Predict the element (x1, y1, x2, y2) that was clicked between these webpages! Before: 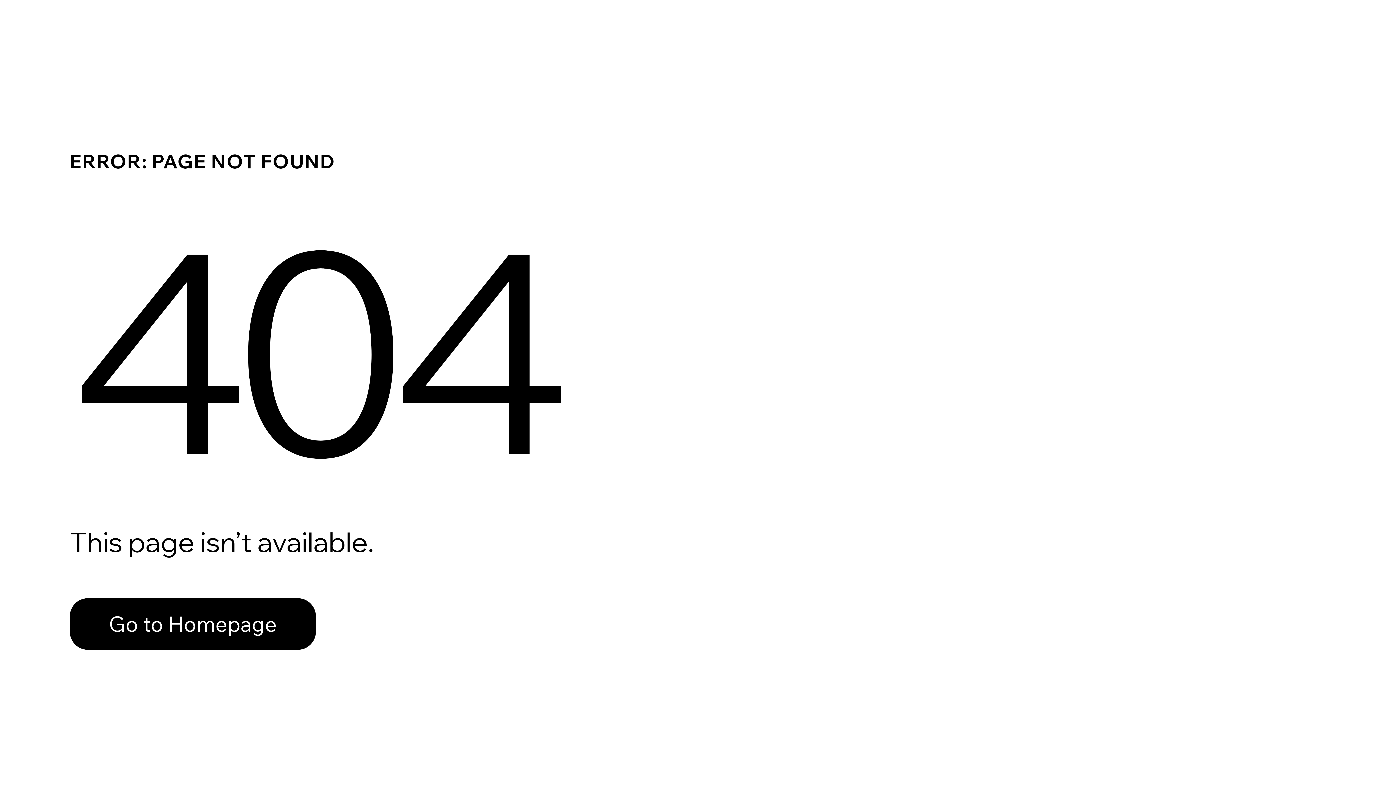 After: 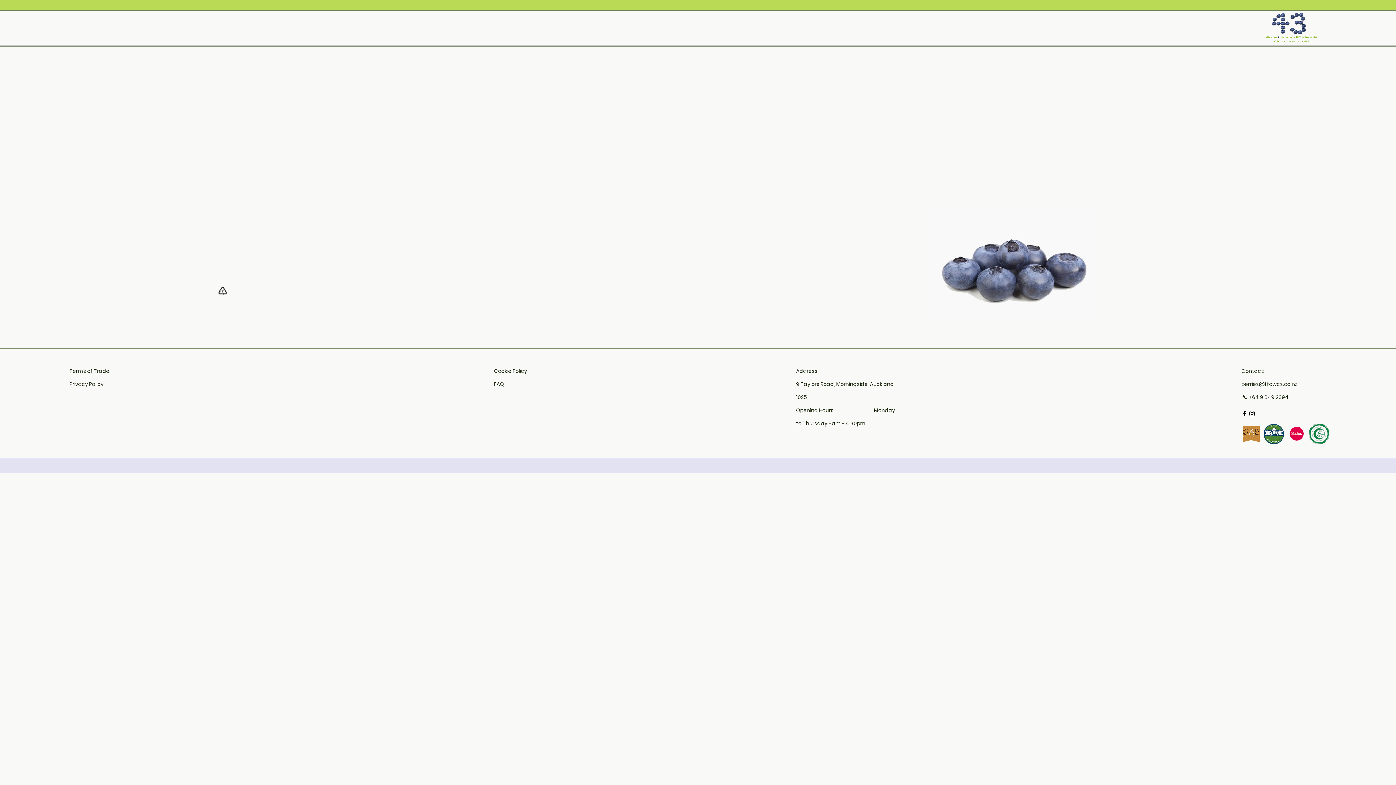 Action: bbox: (69, 598, 316, 650) label: Go to Homepage